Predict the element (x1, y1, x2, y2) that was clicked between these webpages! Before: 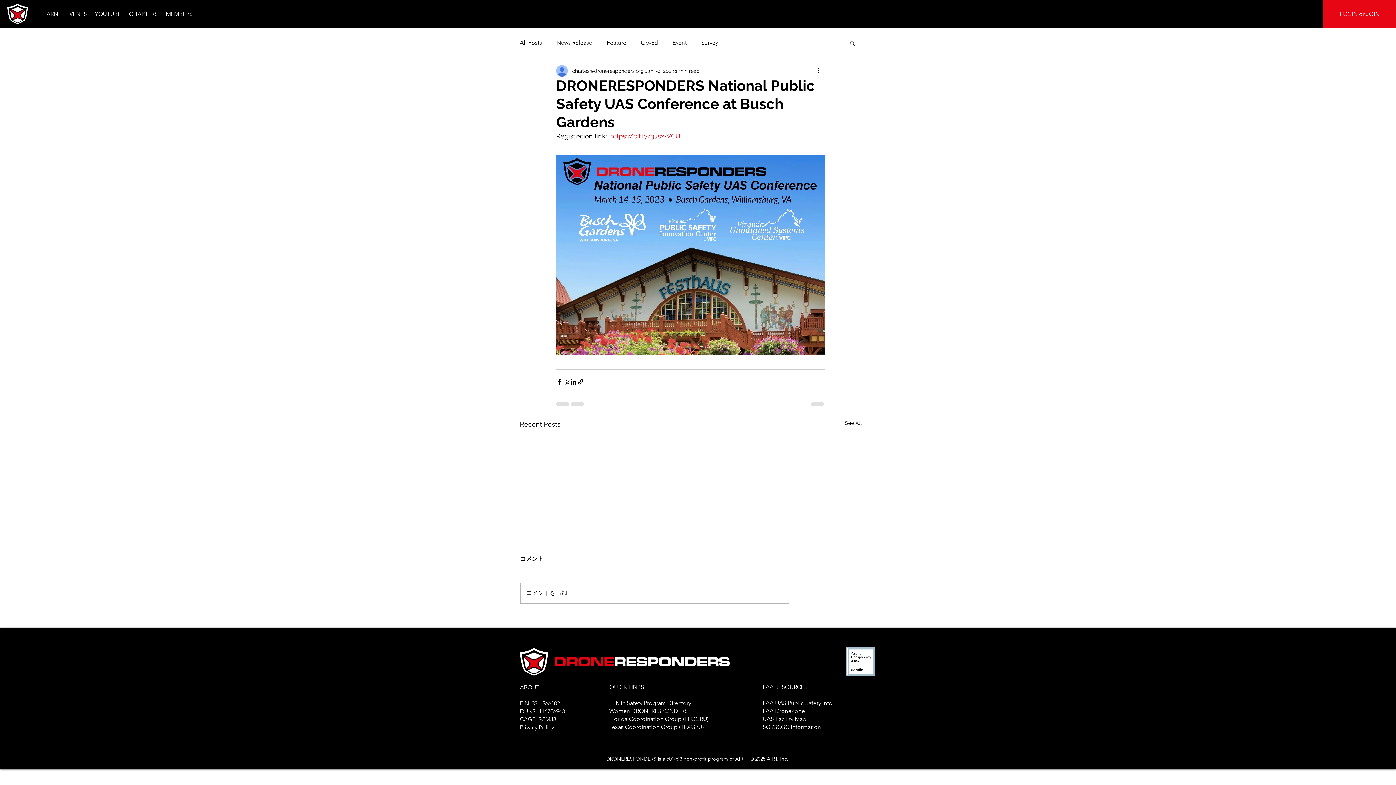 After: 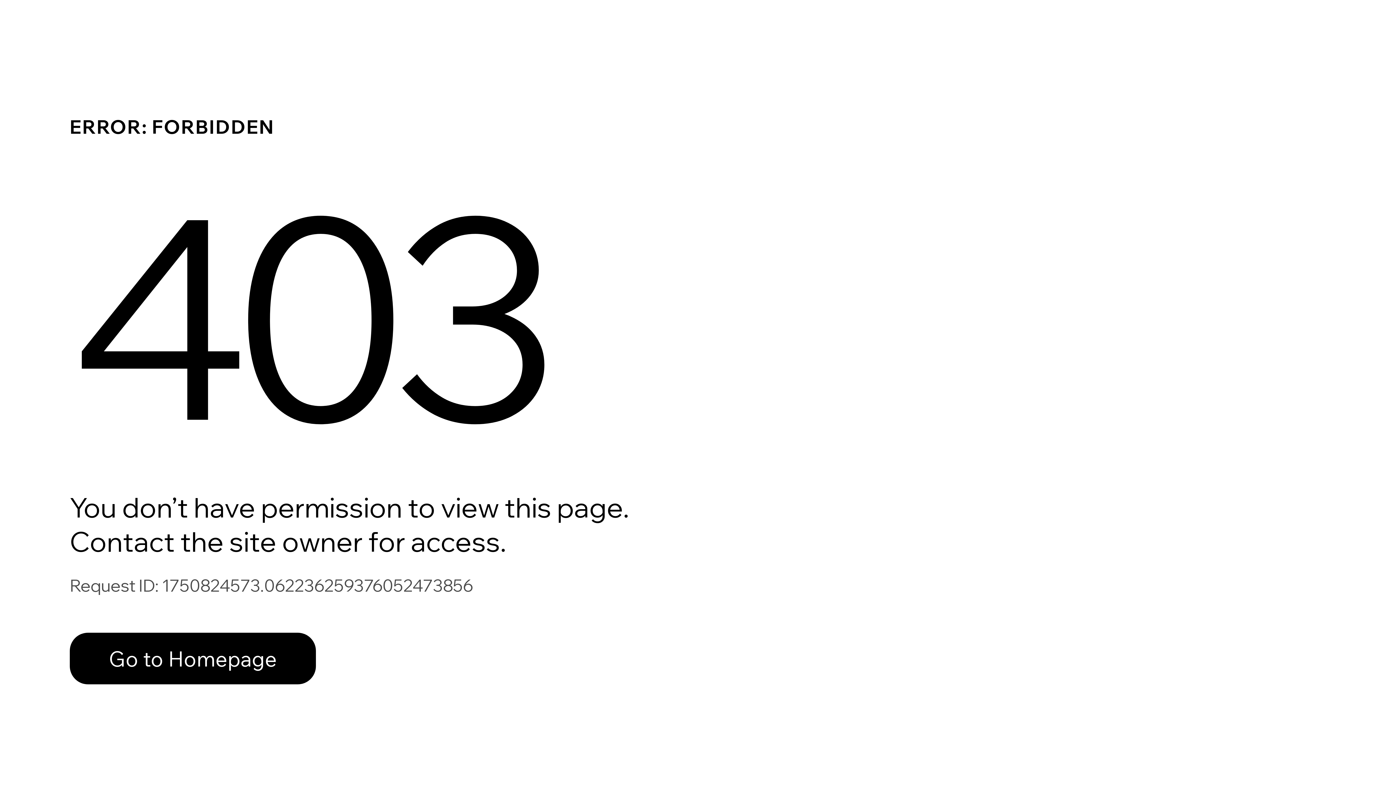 Action: label: charles@droneresponders.org bbox: (572, 67, 644, 74)